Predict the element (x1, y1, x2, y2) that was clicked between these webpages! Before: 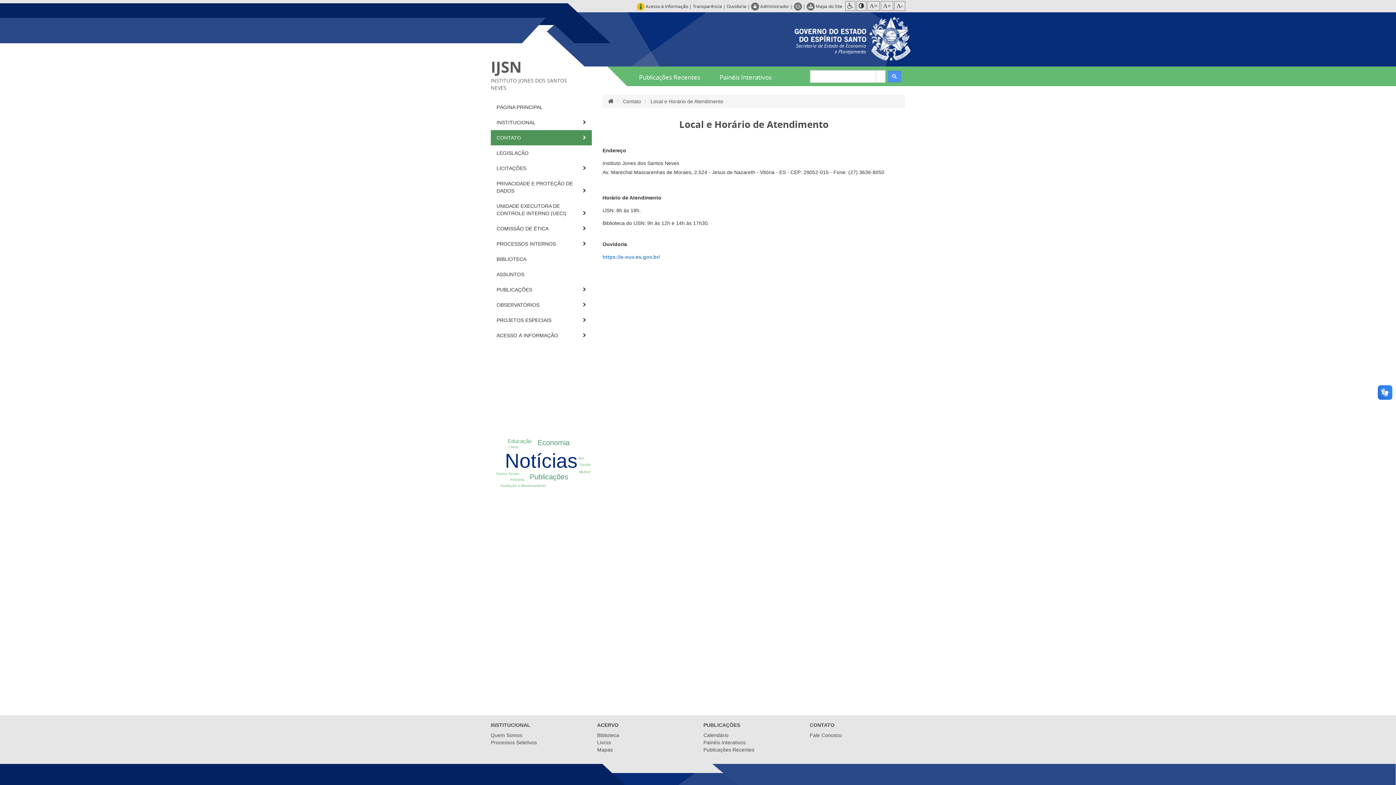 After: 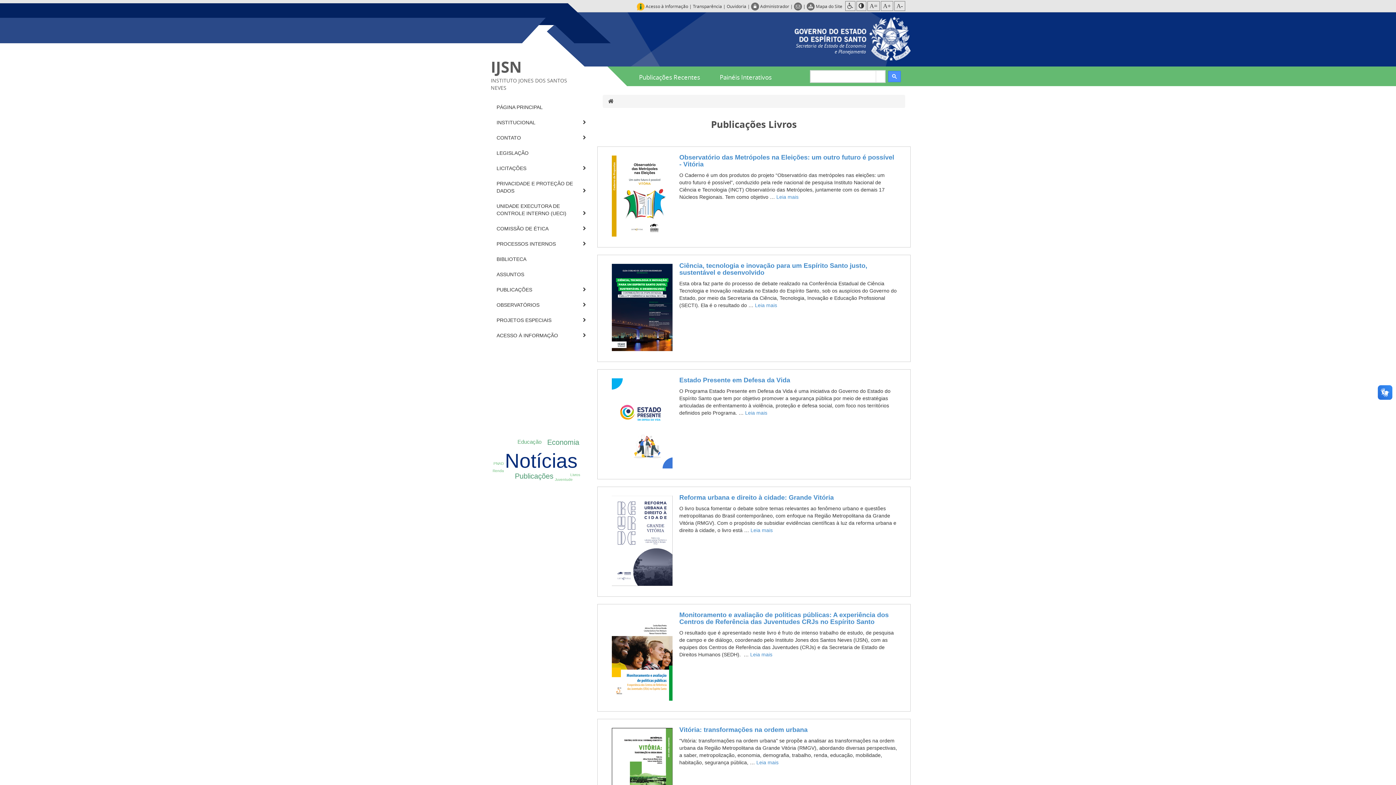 Action: label: Livros bbox: (597, 740, 611, 745)